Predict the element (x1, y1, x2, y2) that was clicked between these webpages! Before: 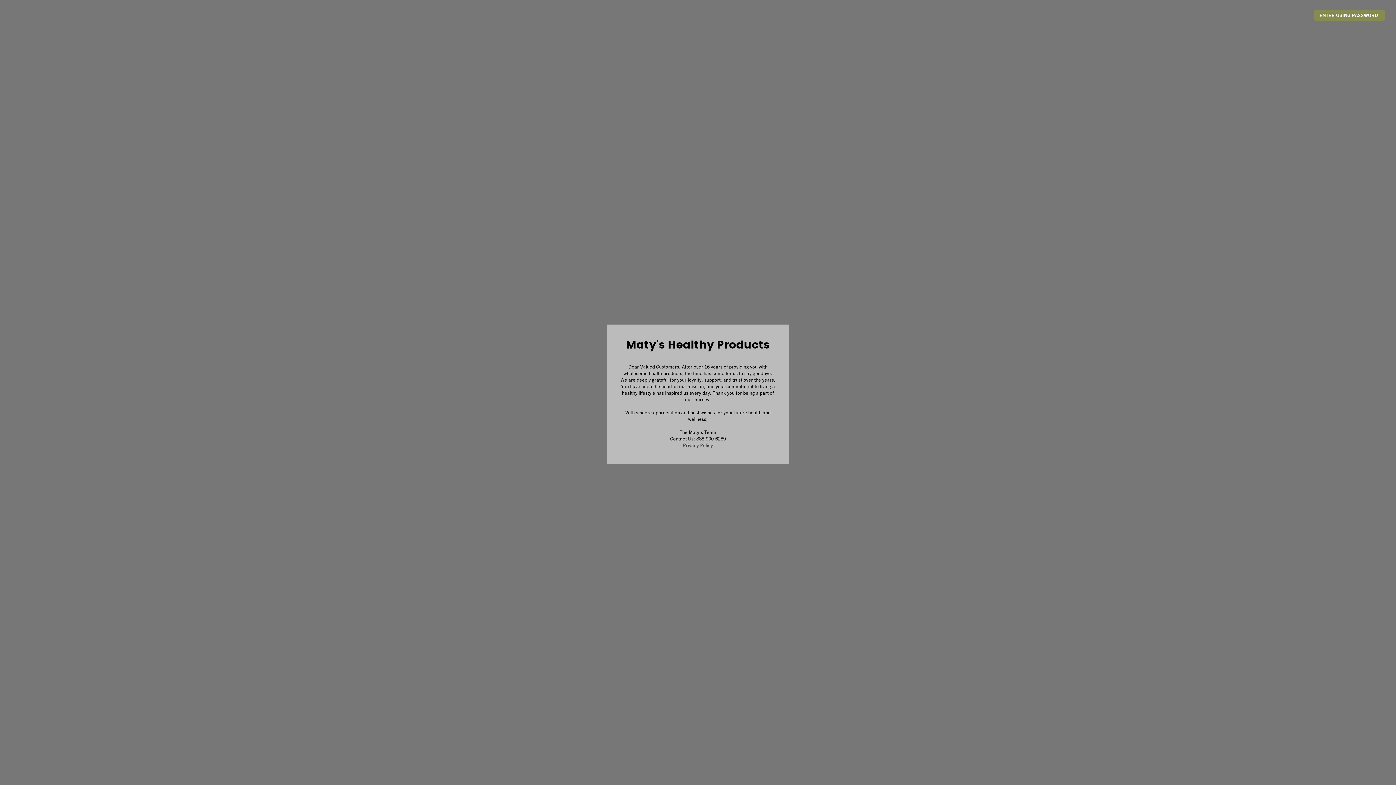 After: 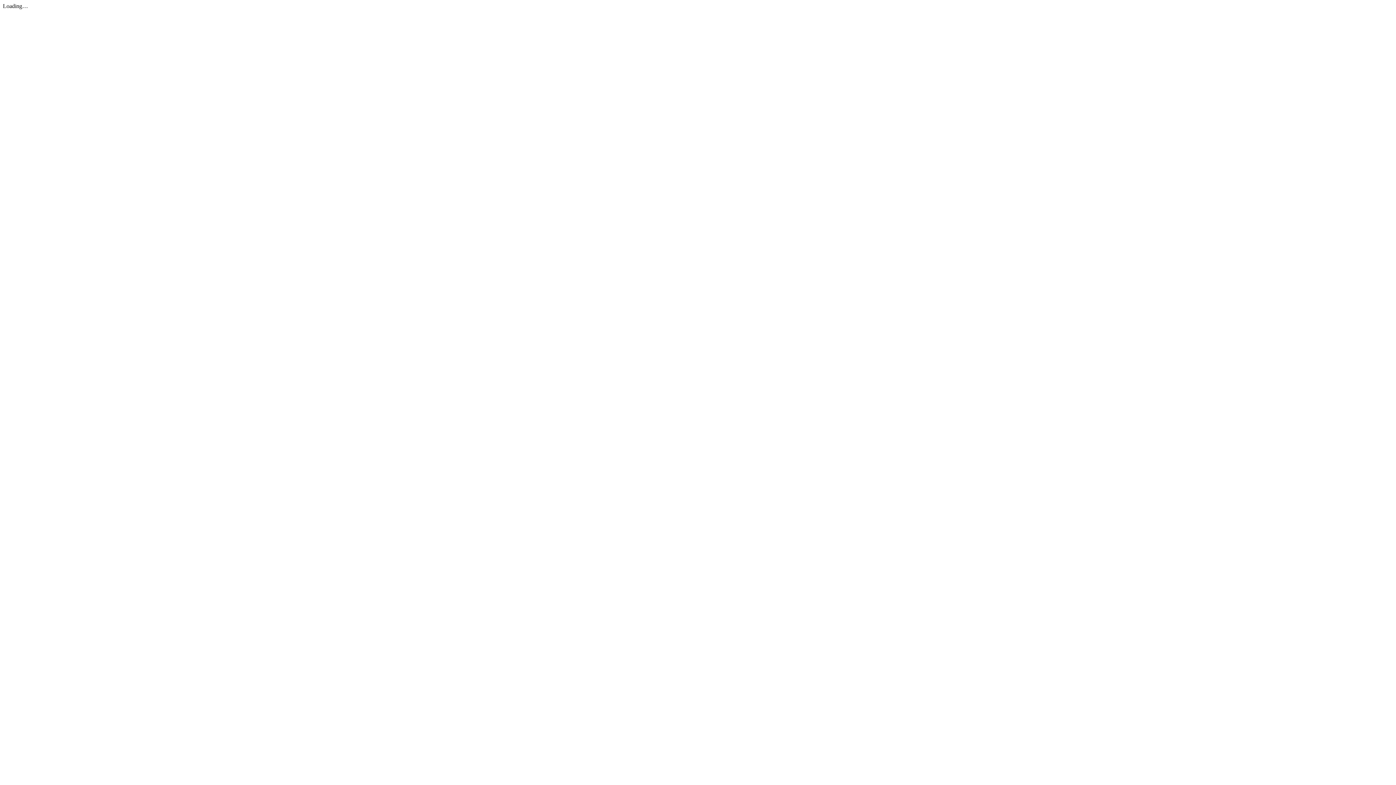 Action: label: Privacy Policy bbox: (683, 442, 713, 448)